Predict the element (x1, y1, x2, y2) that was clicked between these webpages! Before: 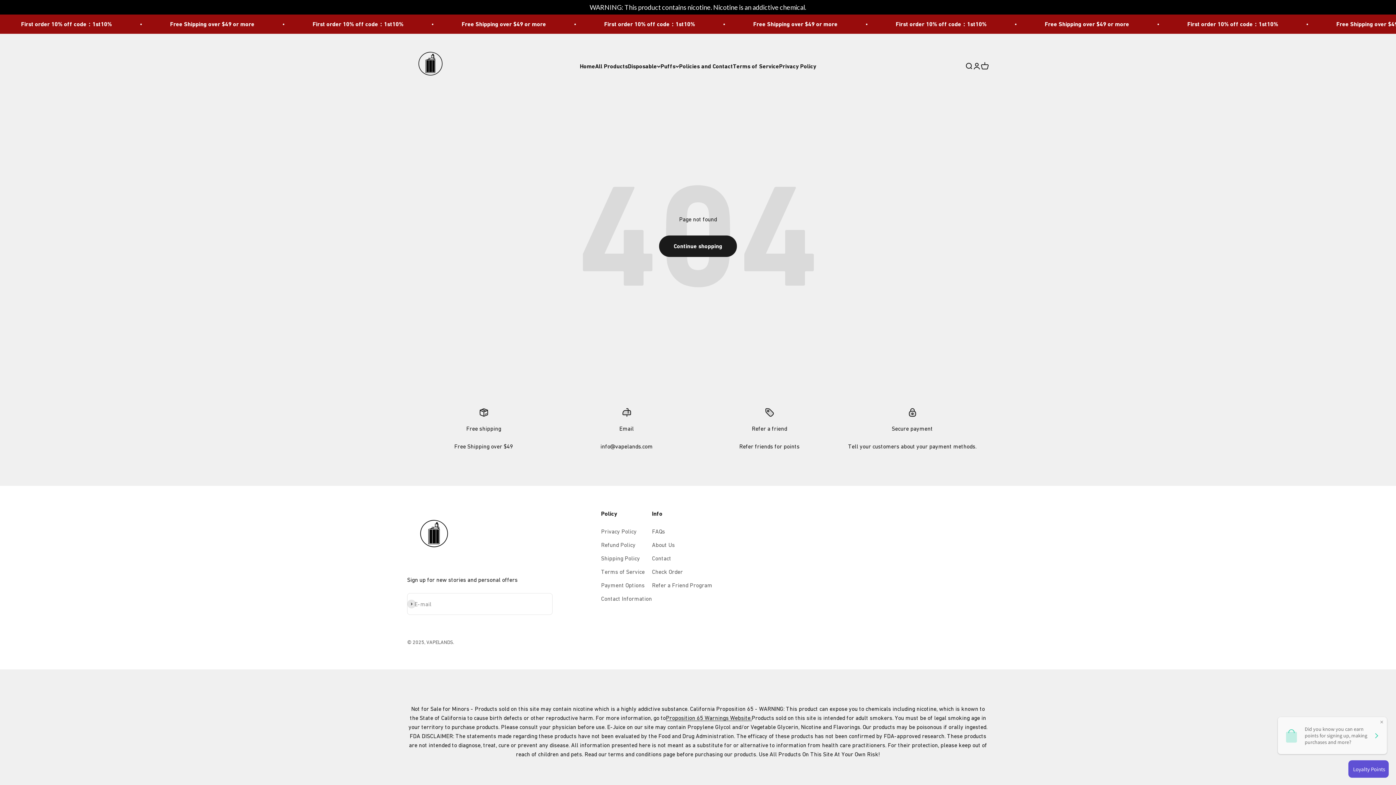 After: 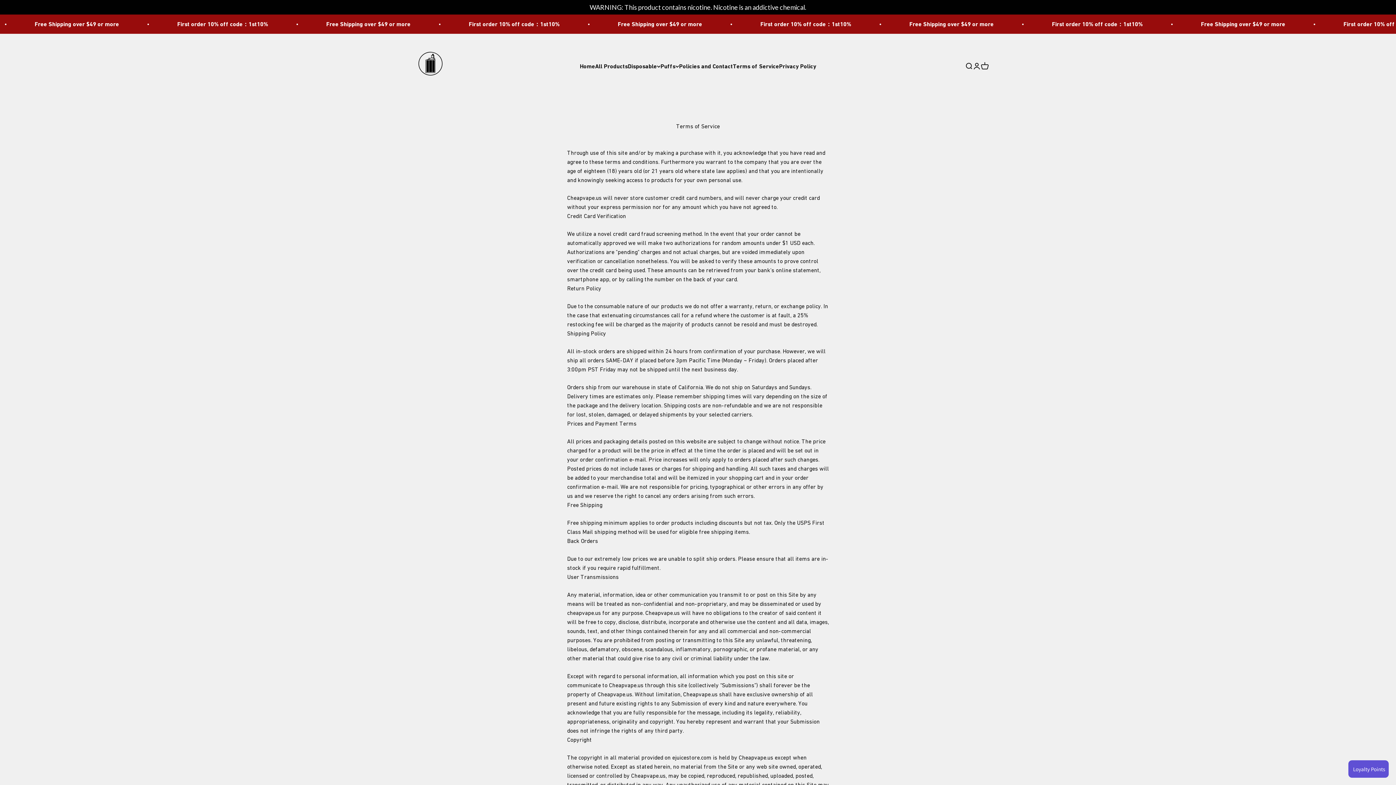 Action: bbox: (733, 62, 779, 69) label: Terms of Service